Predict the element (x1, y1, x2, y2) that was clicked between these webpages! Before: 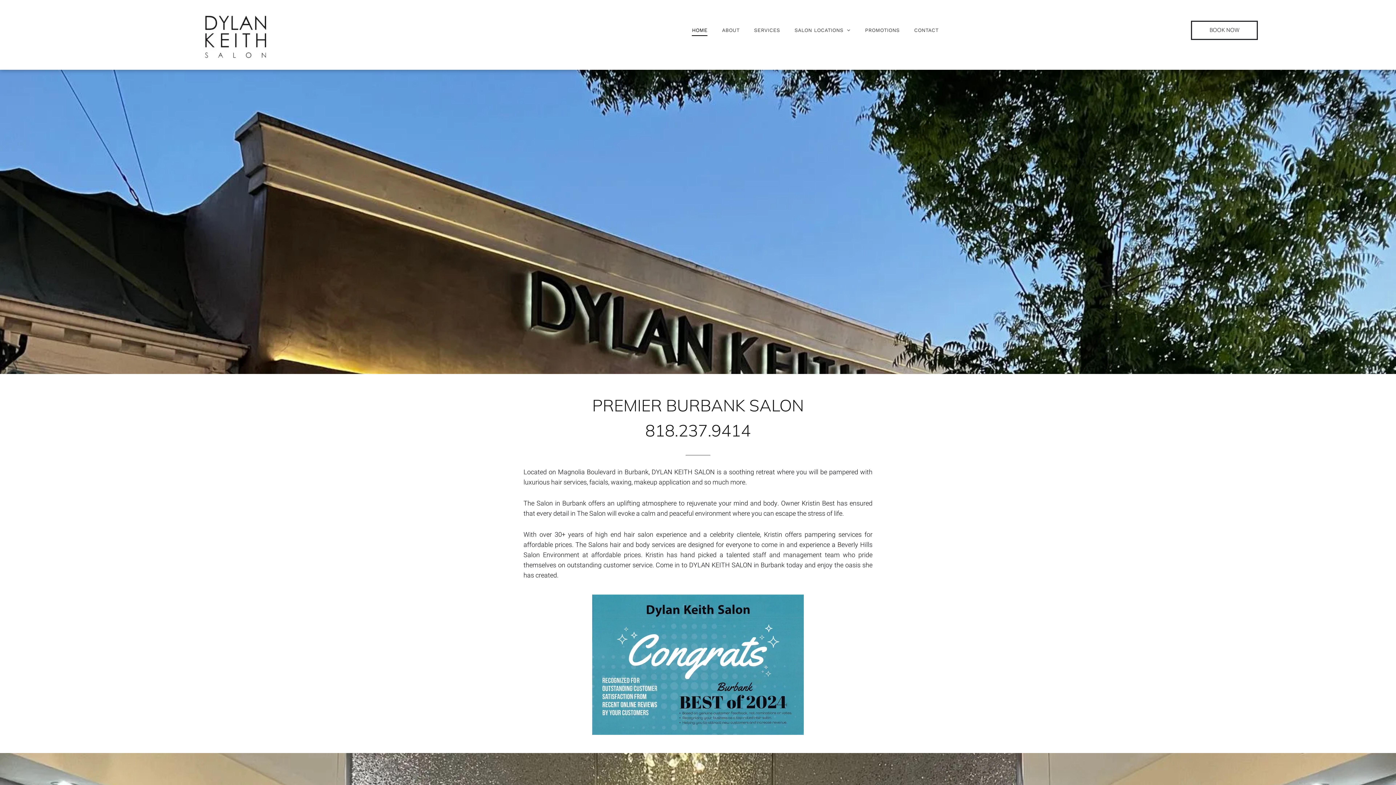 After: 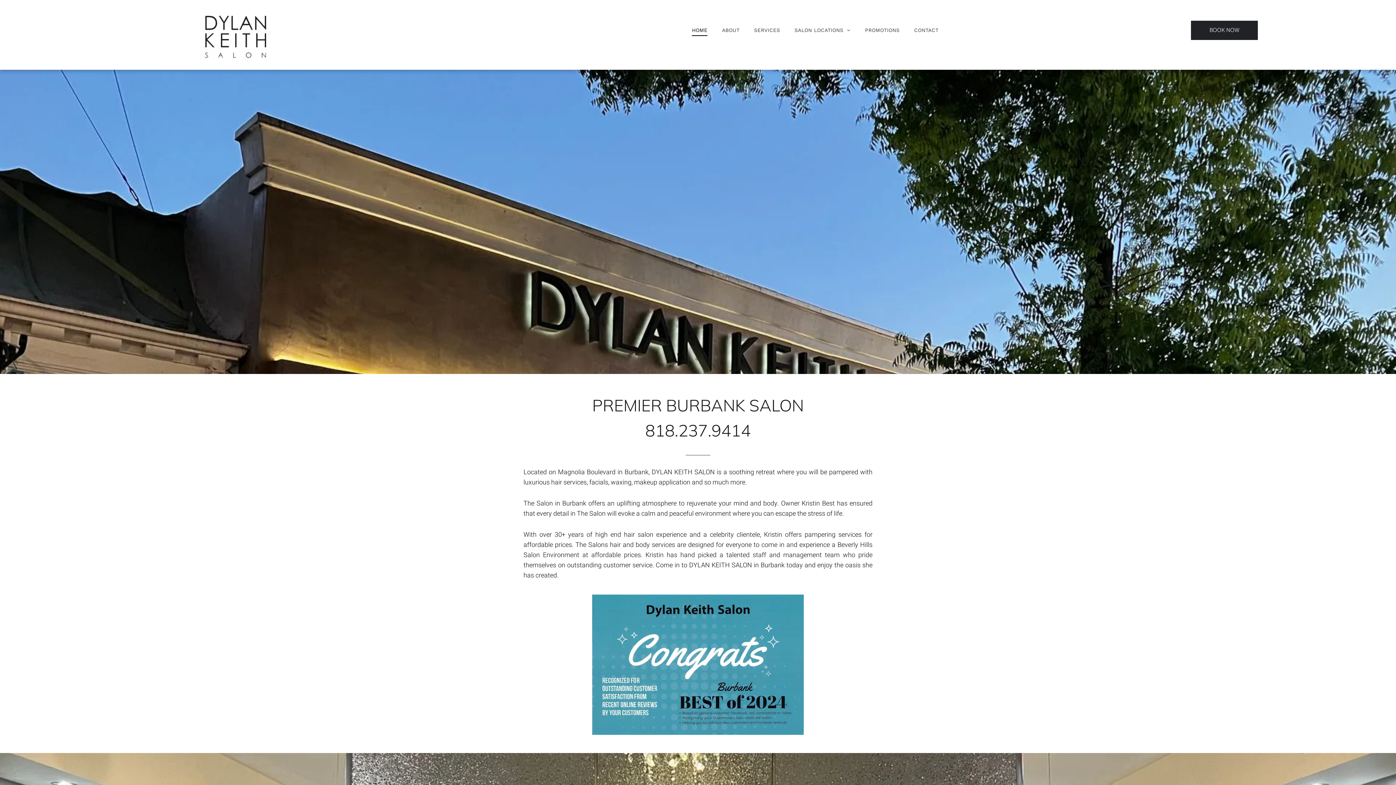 Action: bbox: (1191, 20, 1258, 39) label: BOOK NOW 